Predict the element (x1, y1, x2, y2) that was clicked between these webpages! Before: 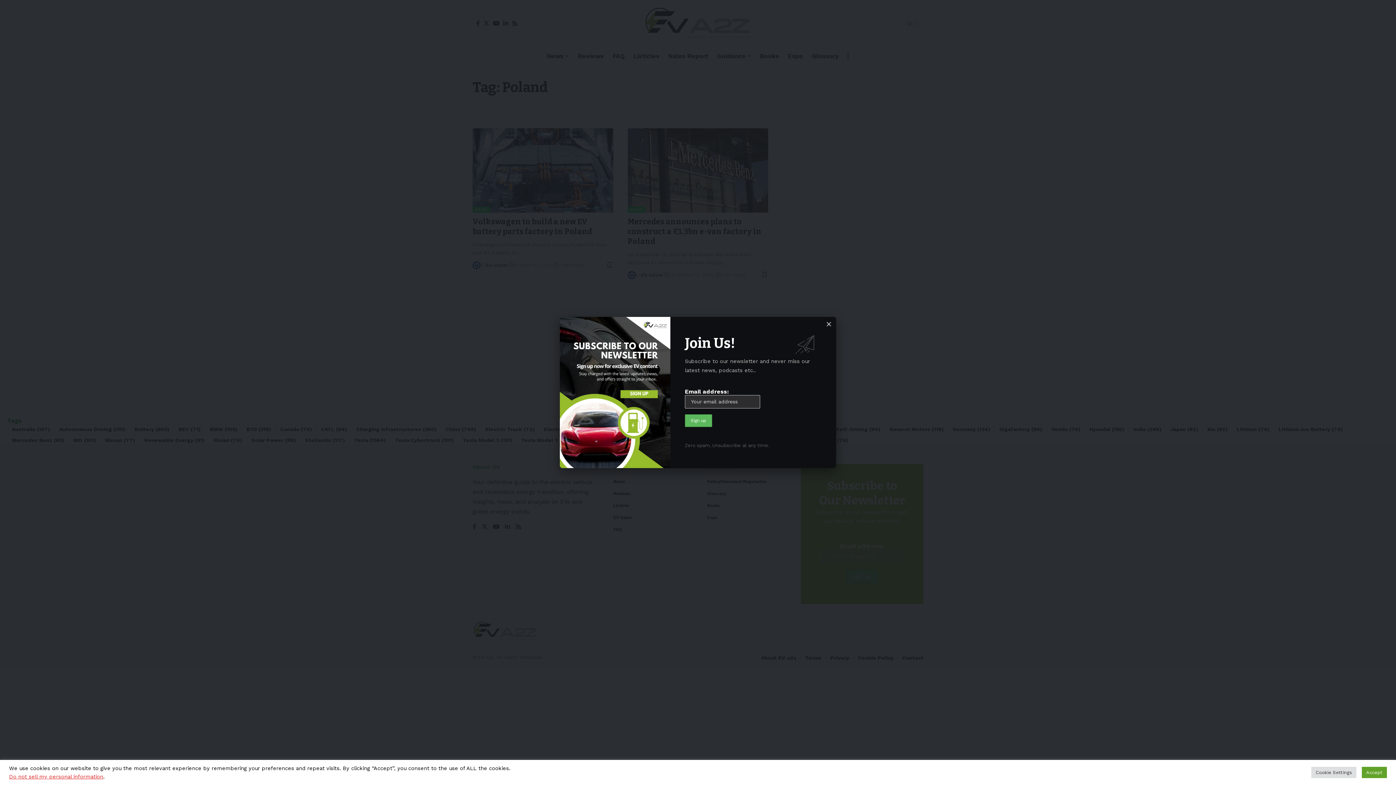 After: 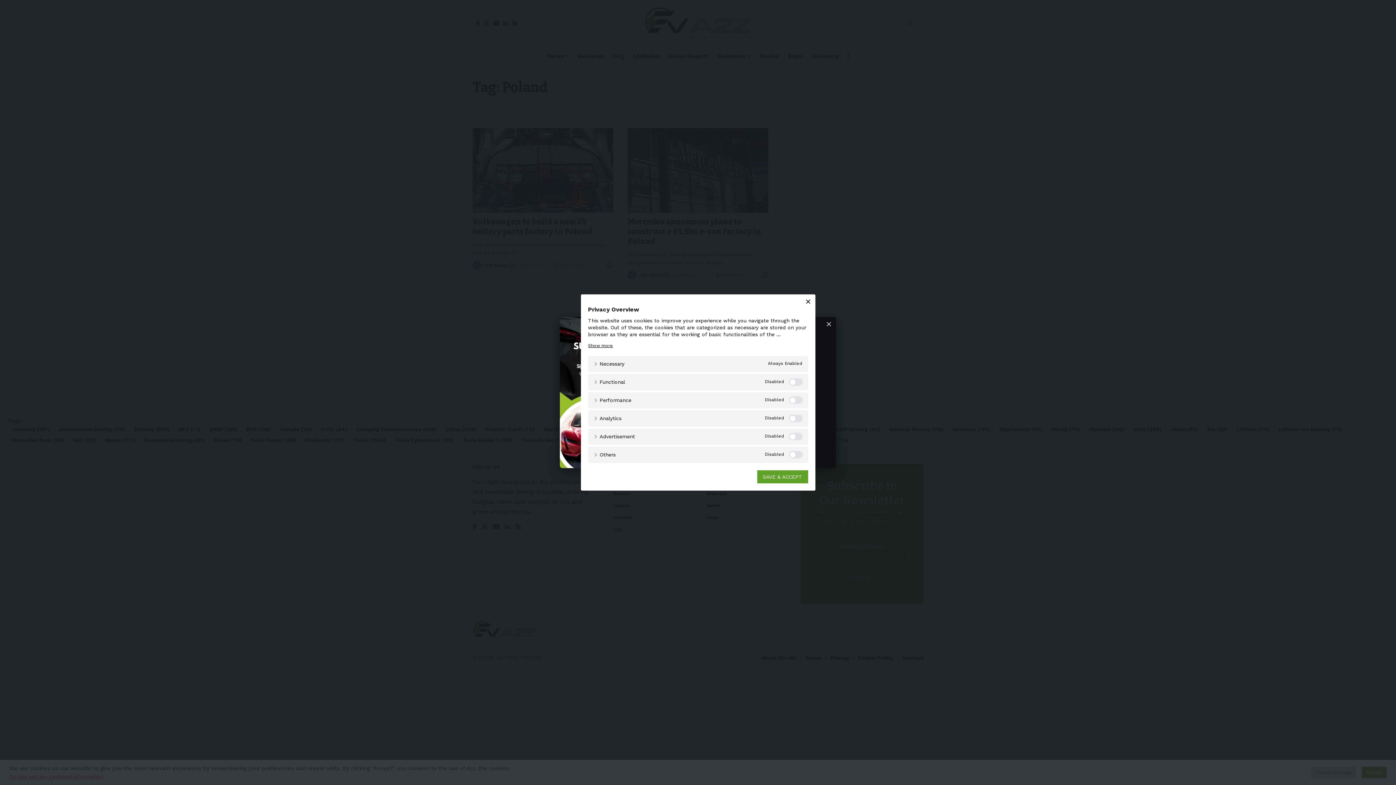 Action: bbox: (1311, 767, 1356, 778) label: Cookie Settings